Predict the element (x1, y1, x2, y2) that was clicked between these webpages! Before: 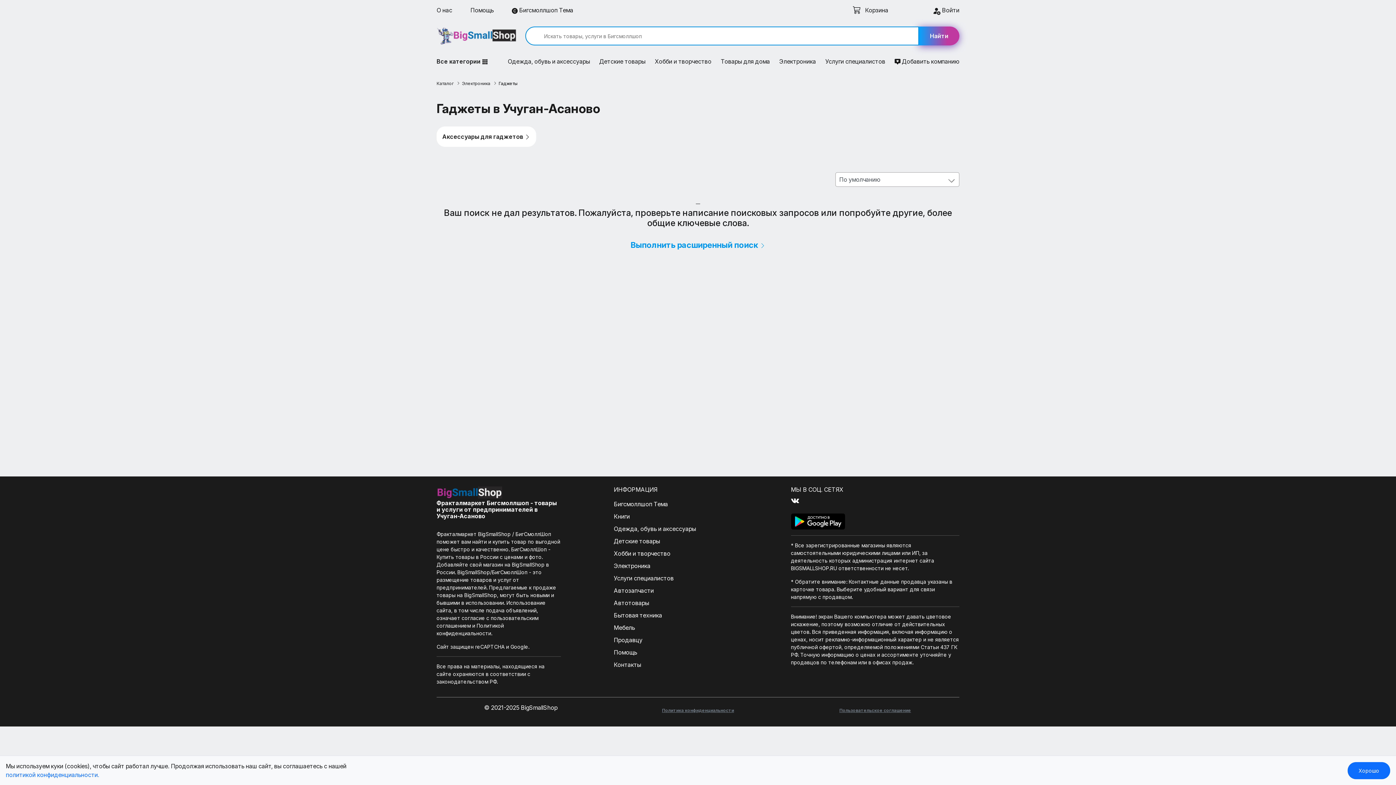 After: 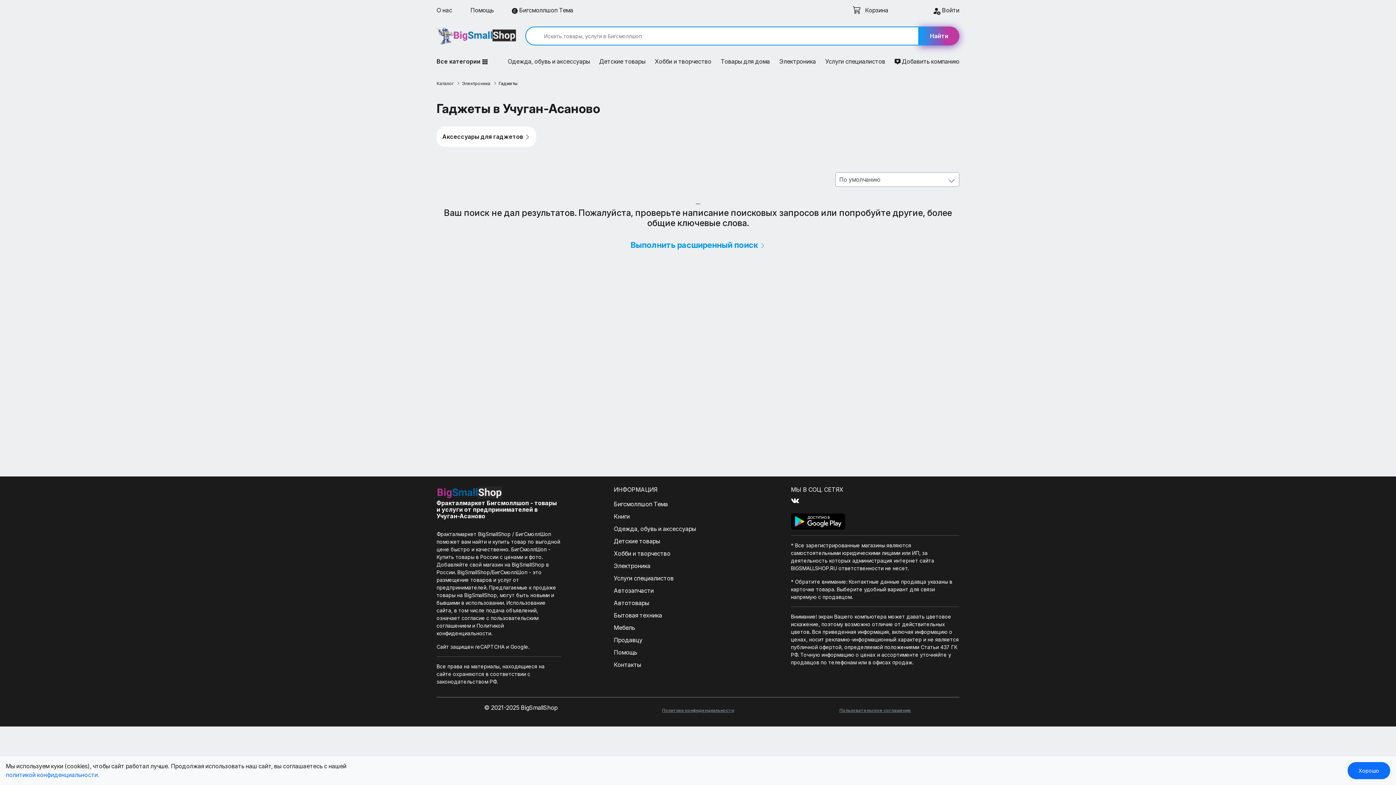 Action: label: Продавцу bbox: (613, 635, 782, 644)